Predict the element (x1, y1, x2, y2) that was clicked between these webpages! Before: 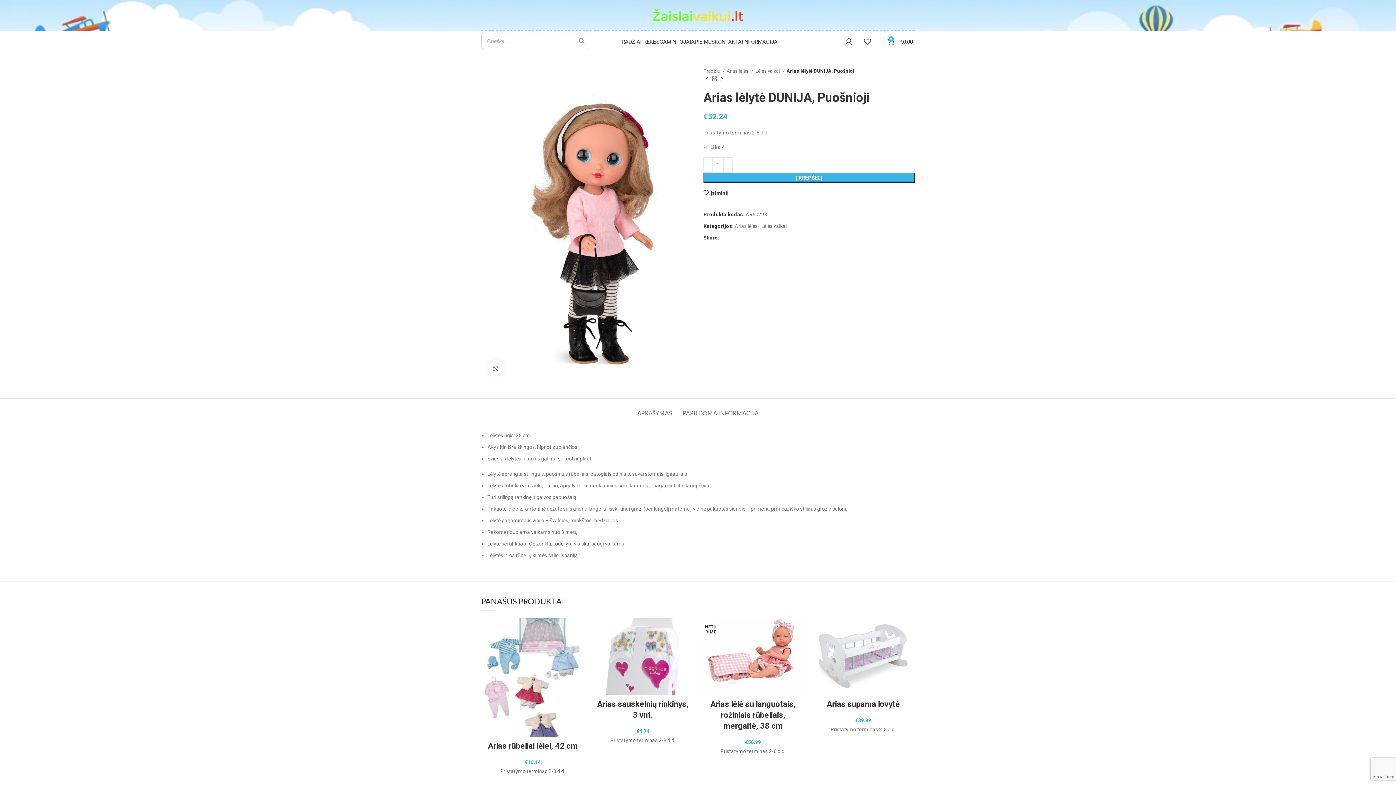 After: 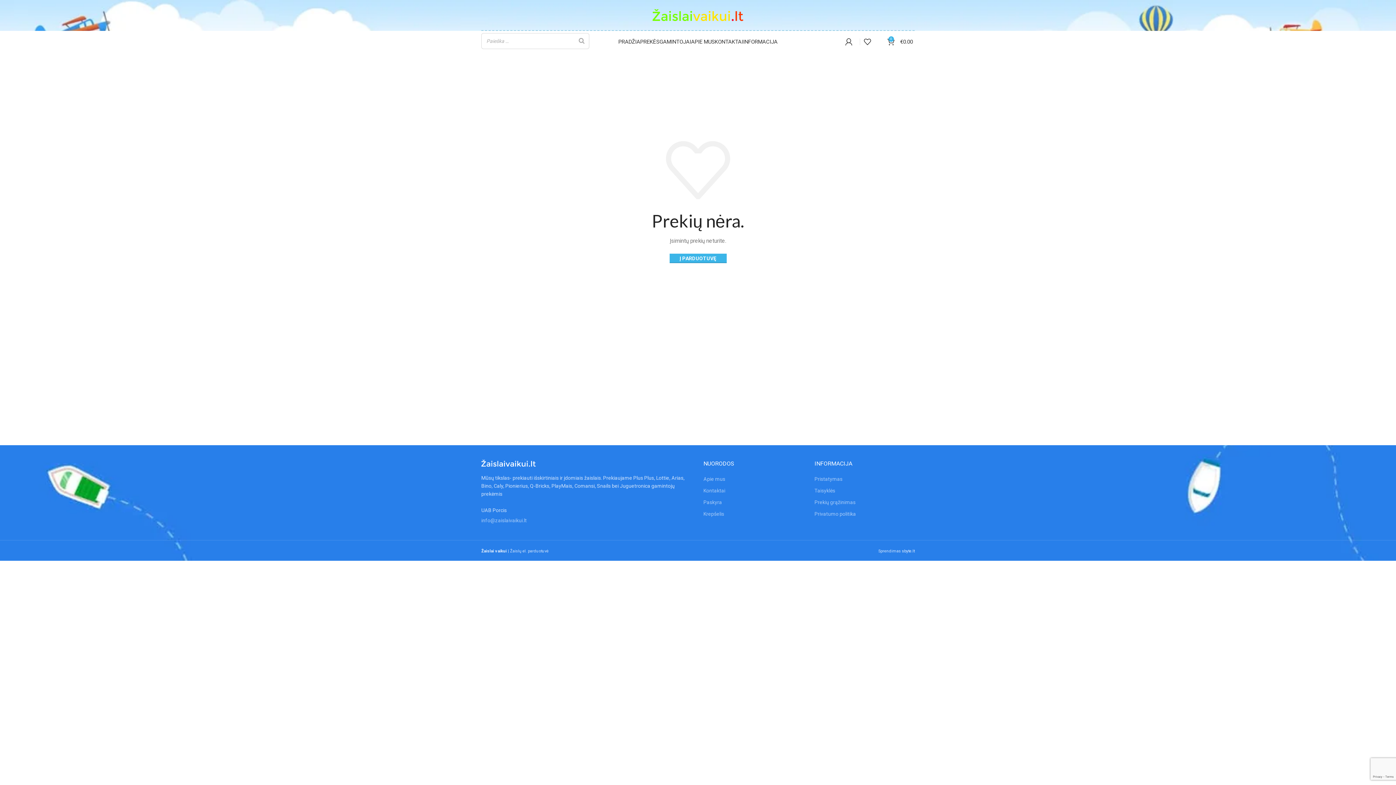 Action: bbox: (569, 621, 588, 638) label: Įsiminti